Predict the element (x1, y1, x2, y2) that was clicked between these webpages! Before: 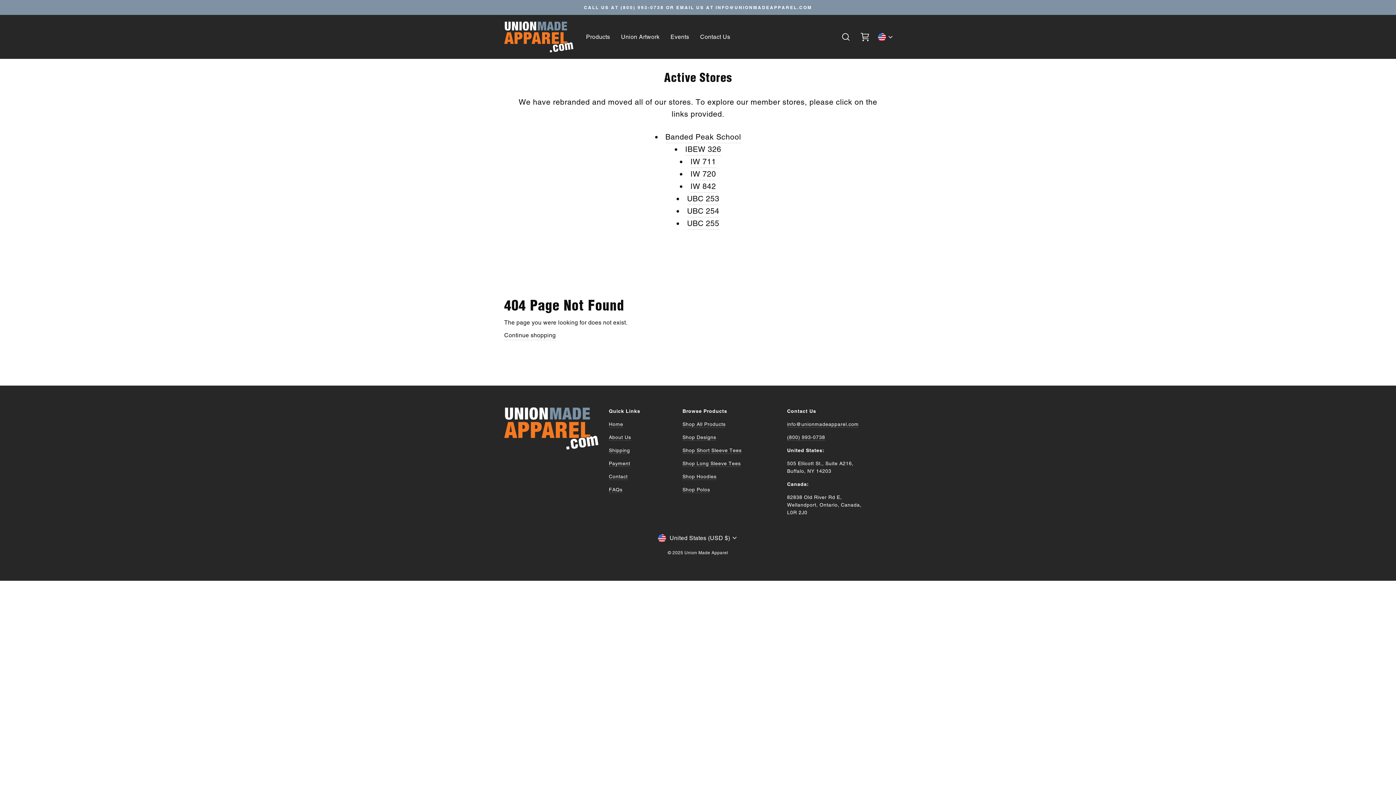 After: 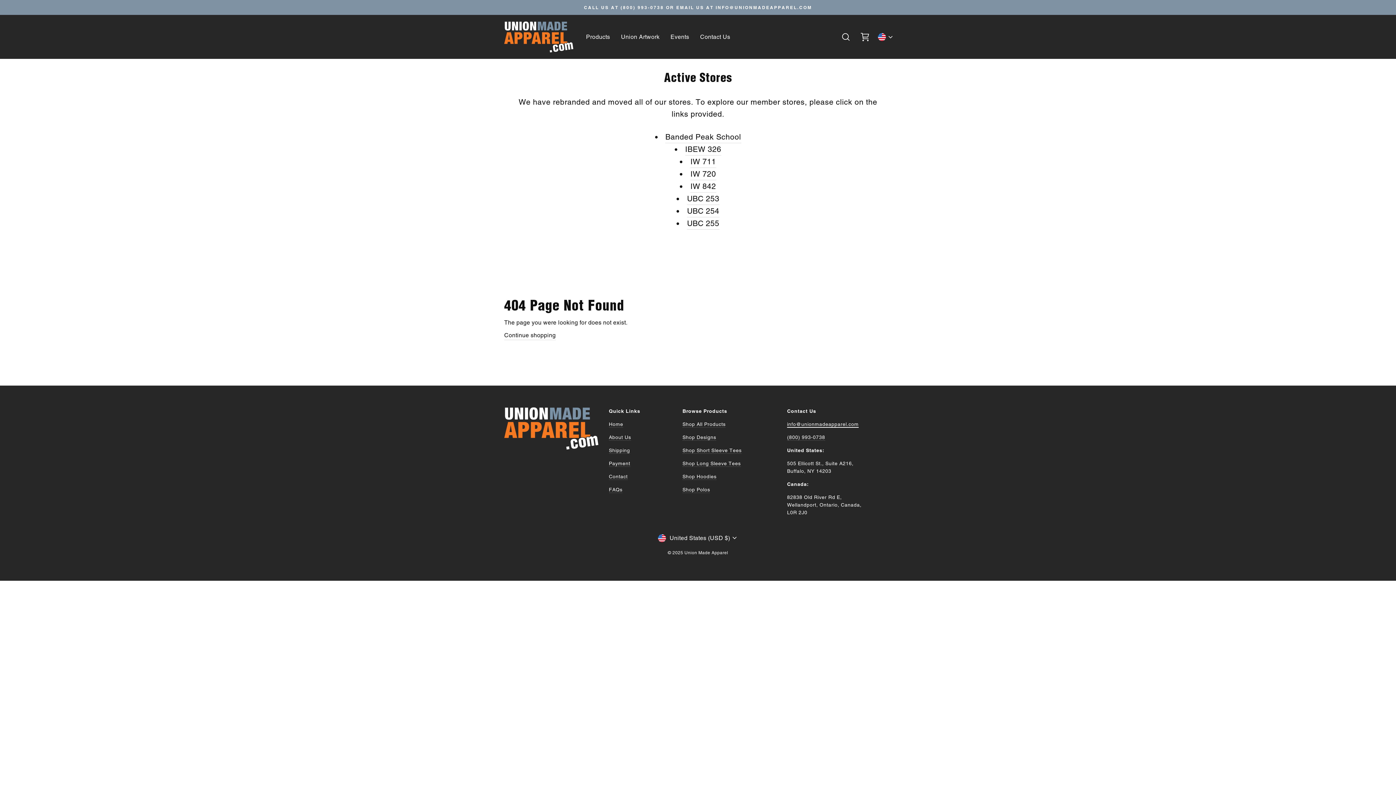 Action: label: info@unionmadeapparel.com bbox: (787, 421, 858, 428)